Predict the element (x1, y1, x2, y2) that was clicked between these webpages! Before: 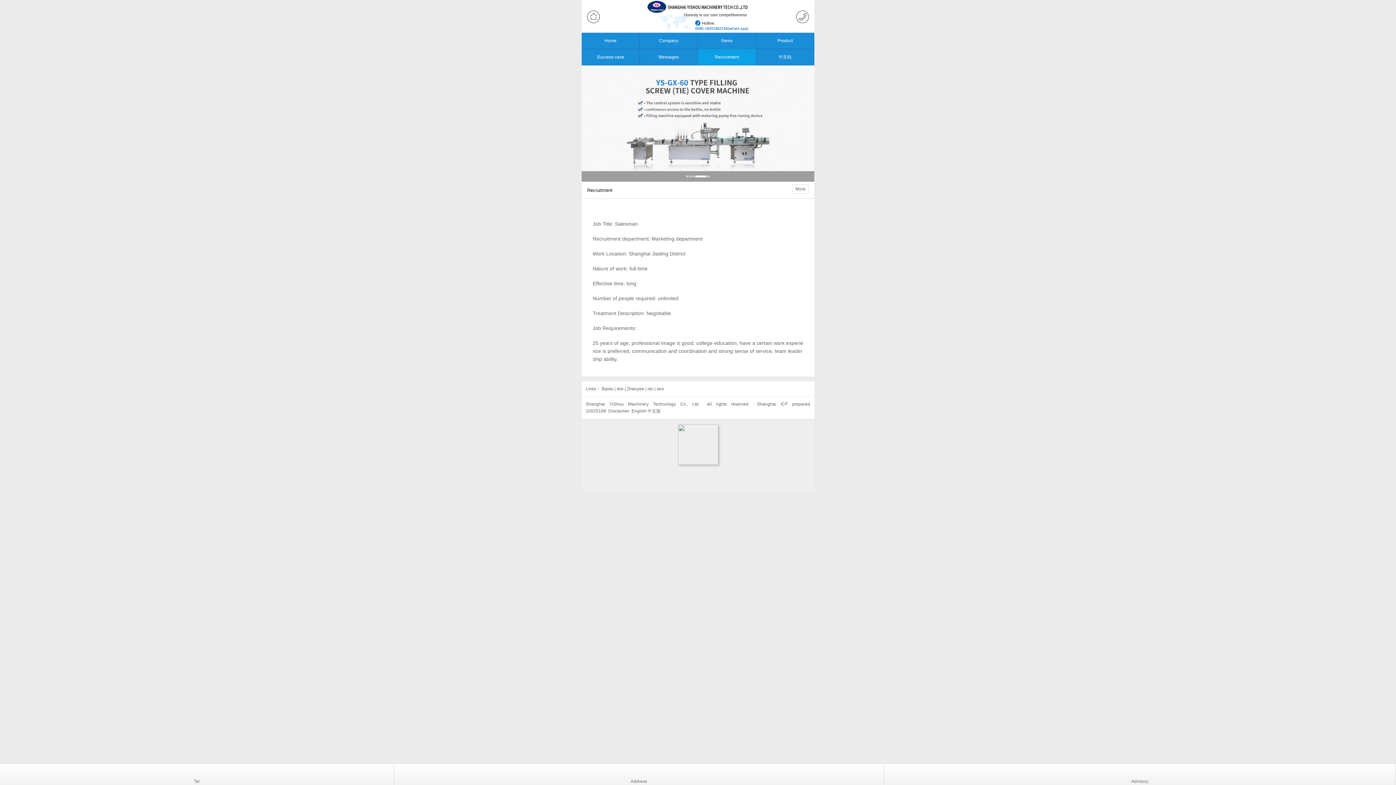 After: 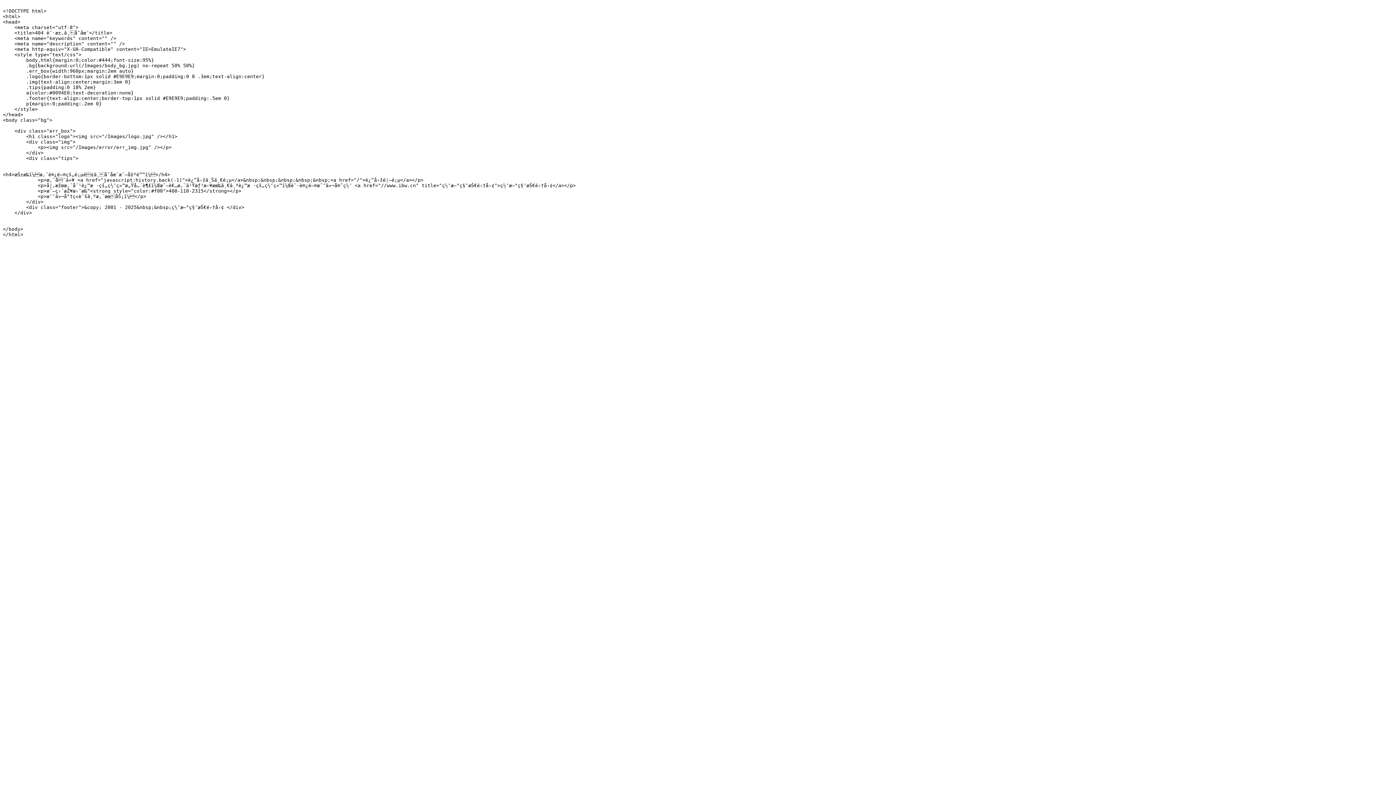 Action: label: 中文站 bbox: (756, 49, 814, 65)